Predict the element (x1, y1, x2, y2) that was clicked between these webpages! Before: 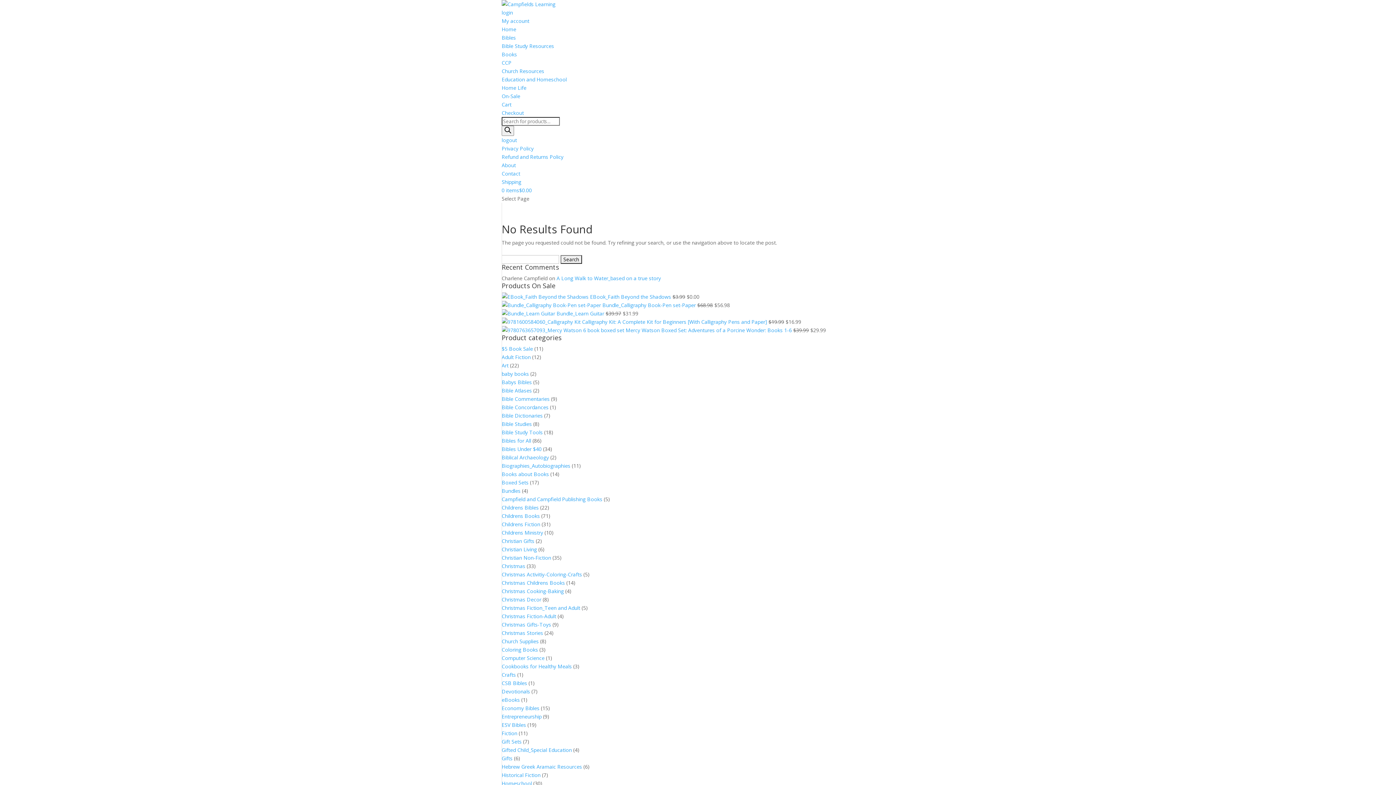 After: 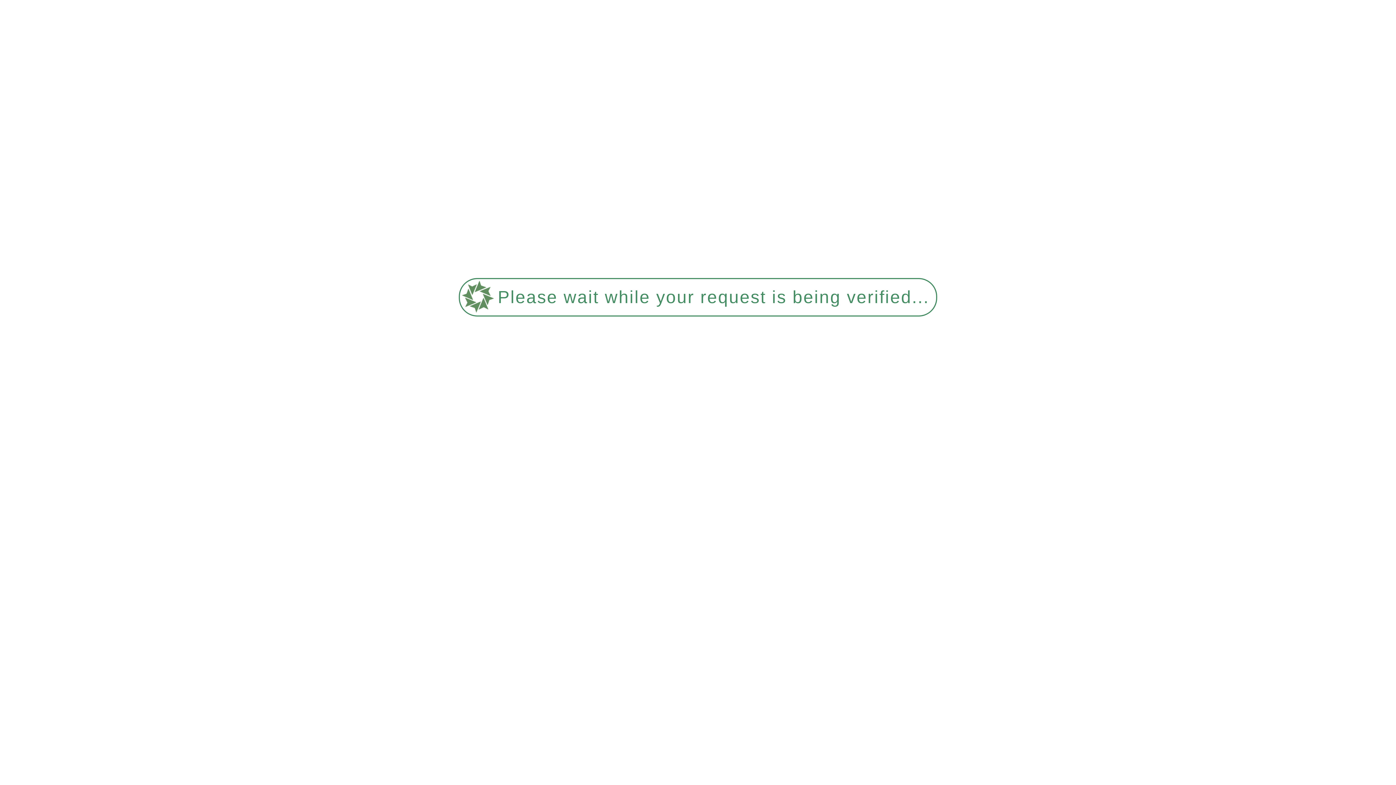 Action: bbox: (501, 512, 540, 519) label: Childrens Books